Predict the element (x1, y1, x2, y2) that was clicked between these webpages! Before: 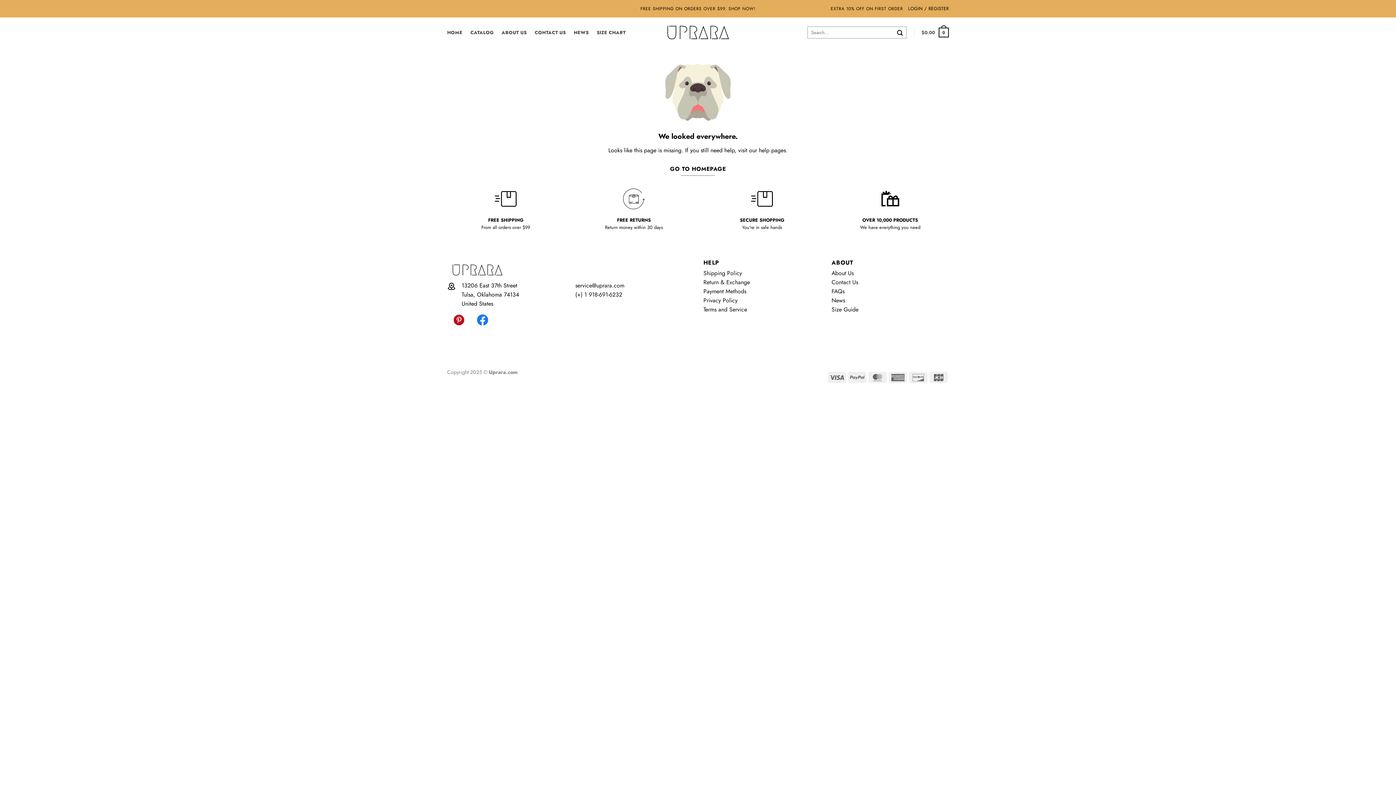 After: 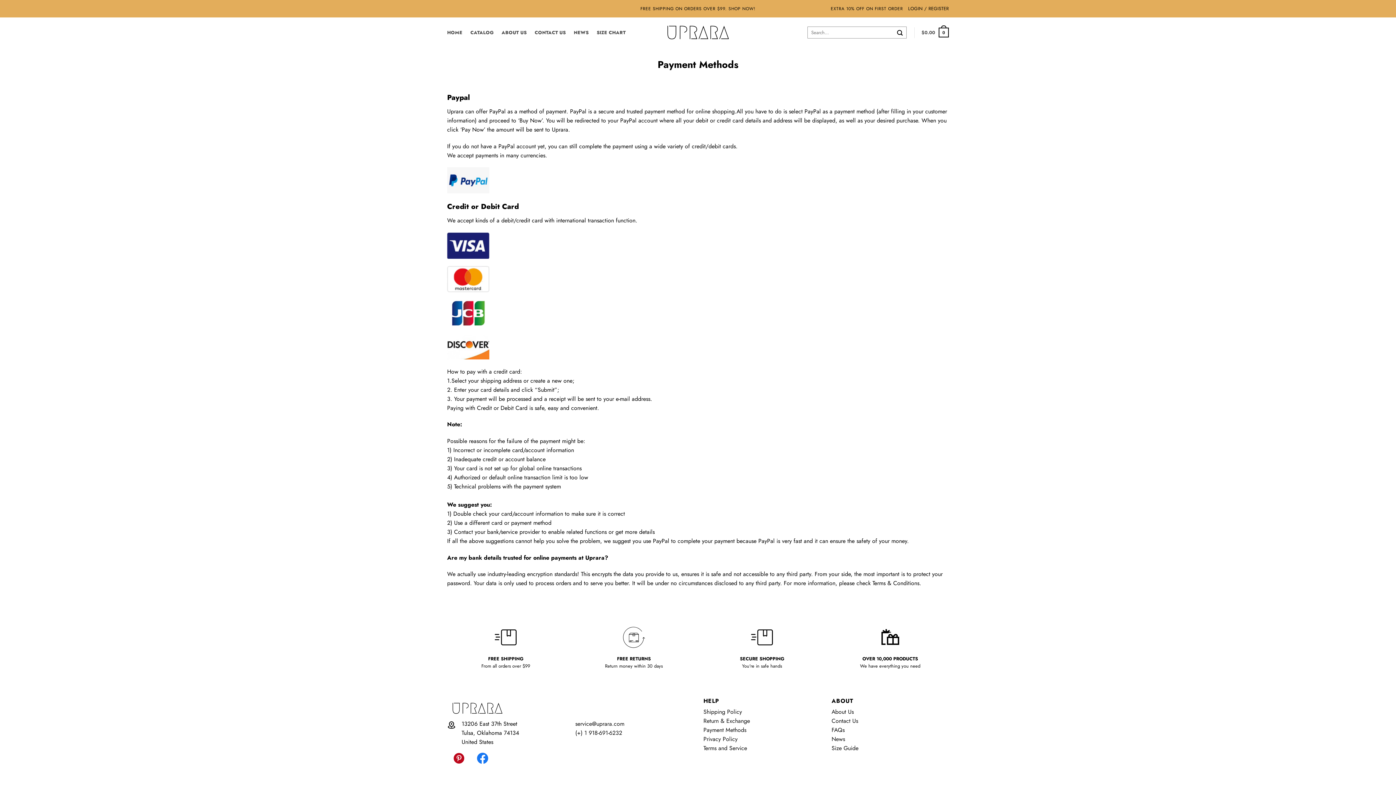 Action: bbox: (703, 287, 746, 295) label: Payment Methods